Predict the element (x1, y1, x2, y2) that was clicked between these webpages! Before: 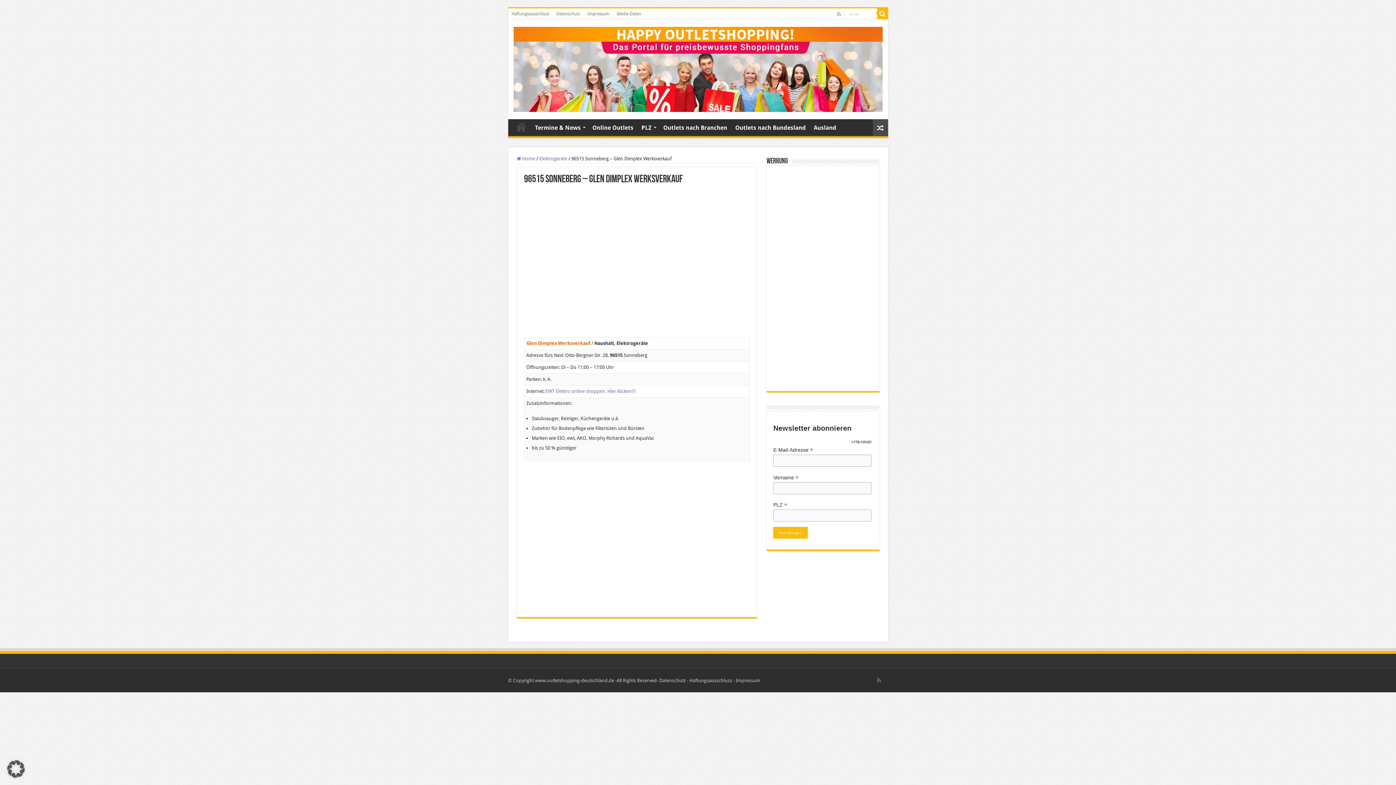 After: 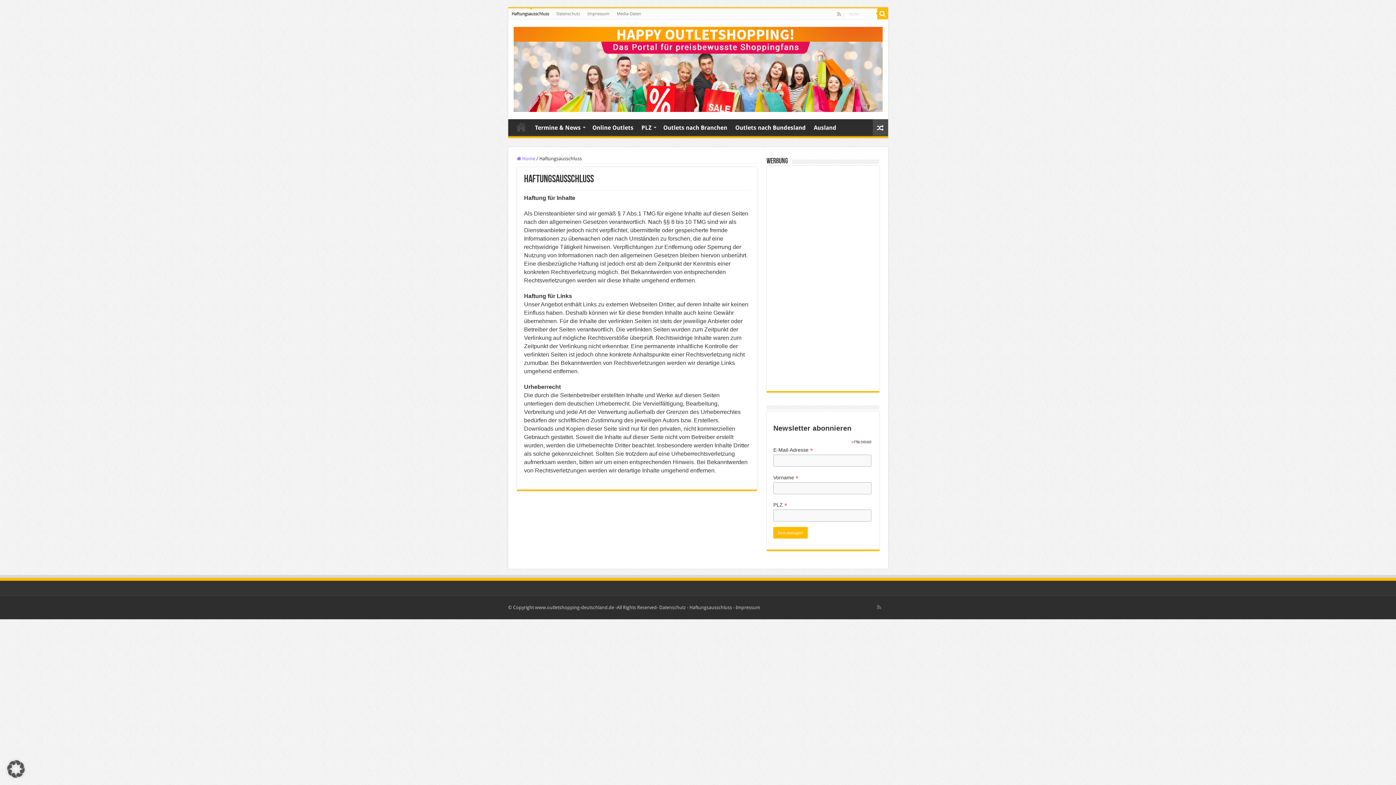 Action: label: Haftungsausschluss bbox: (508, 8, 552, 19)